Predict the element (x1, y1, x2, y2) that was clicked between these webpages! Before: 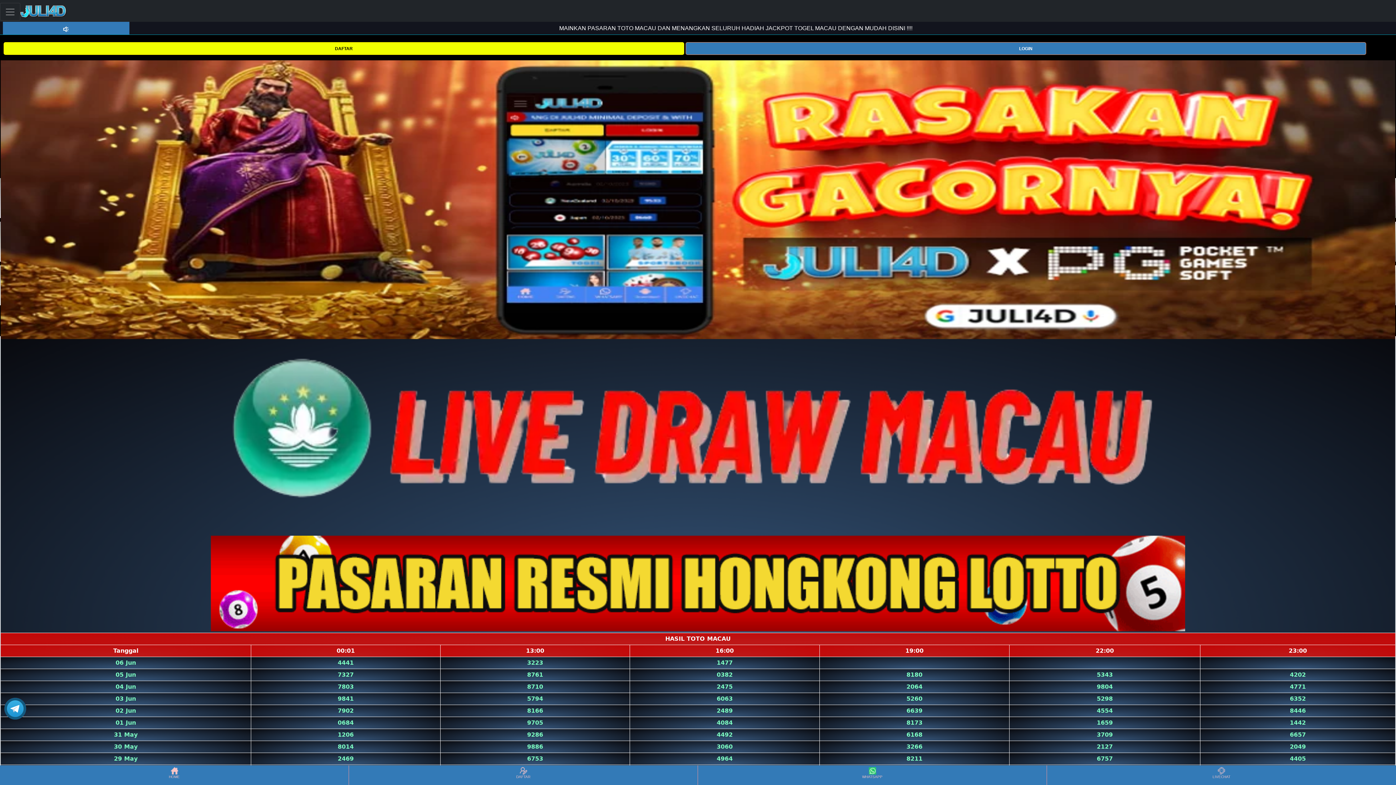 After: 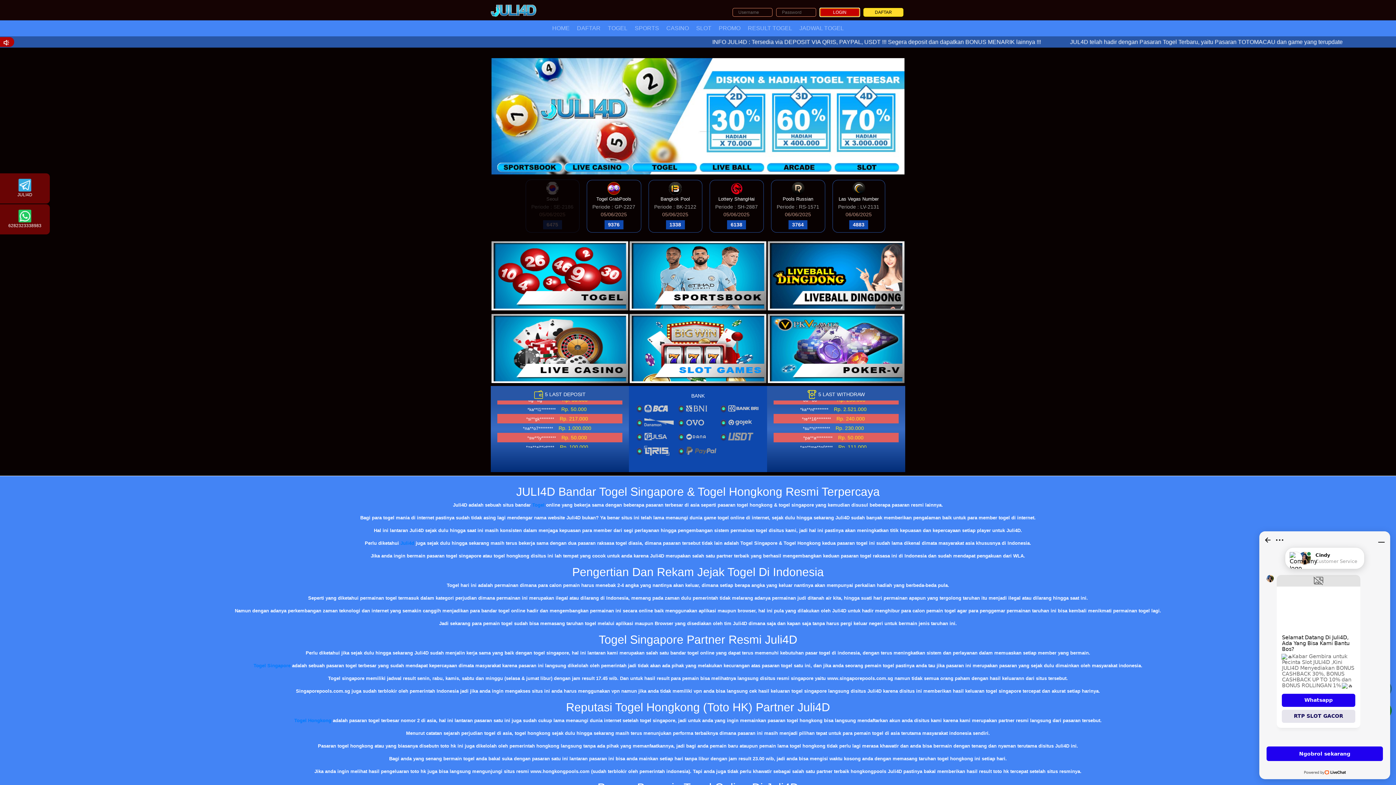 Action: bbox: (0, 766, 348, 784) label: HOME